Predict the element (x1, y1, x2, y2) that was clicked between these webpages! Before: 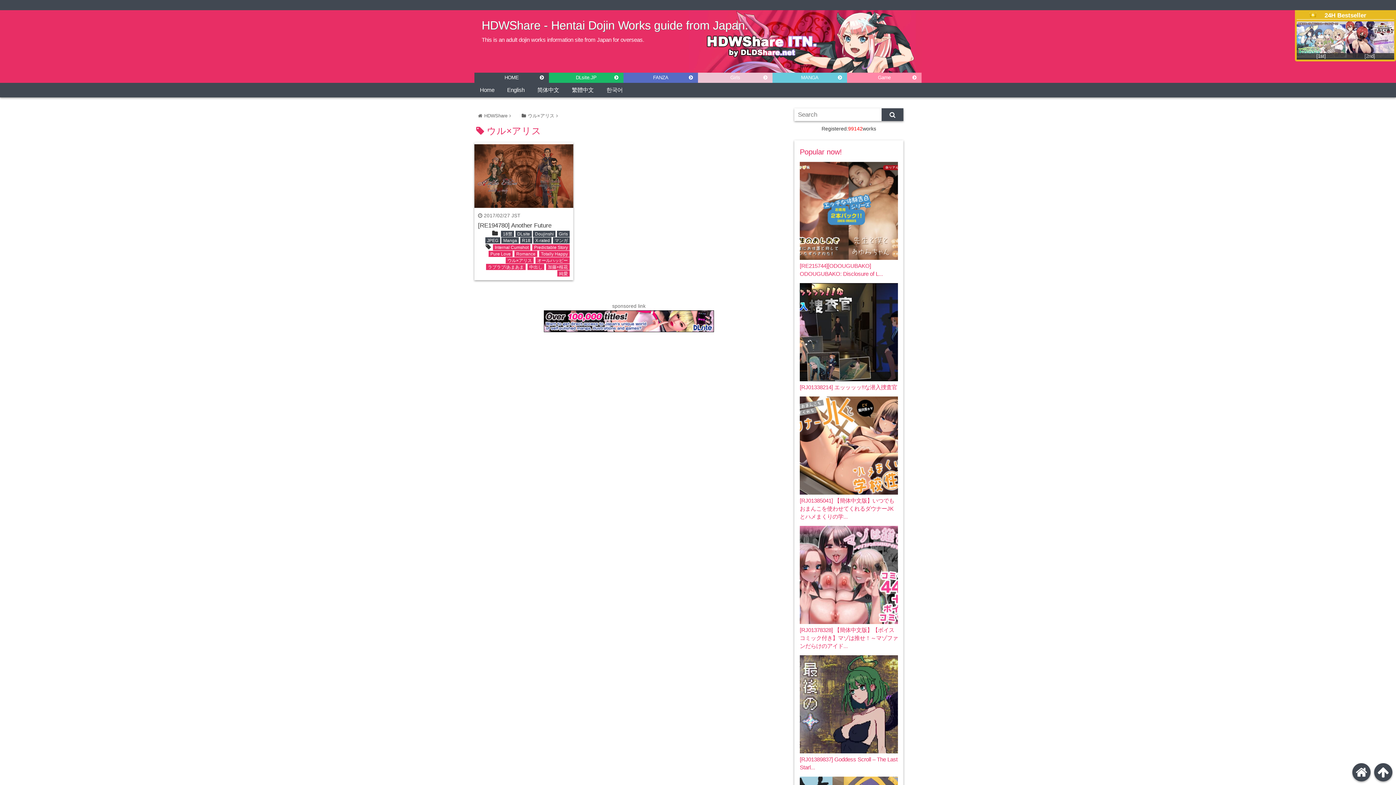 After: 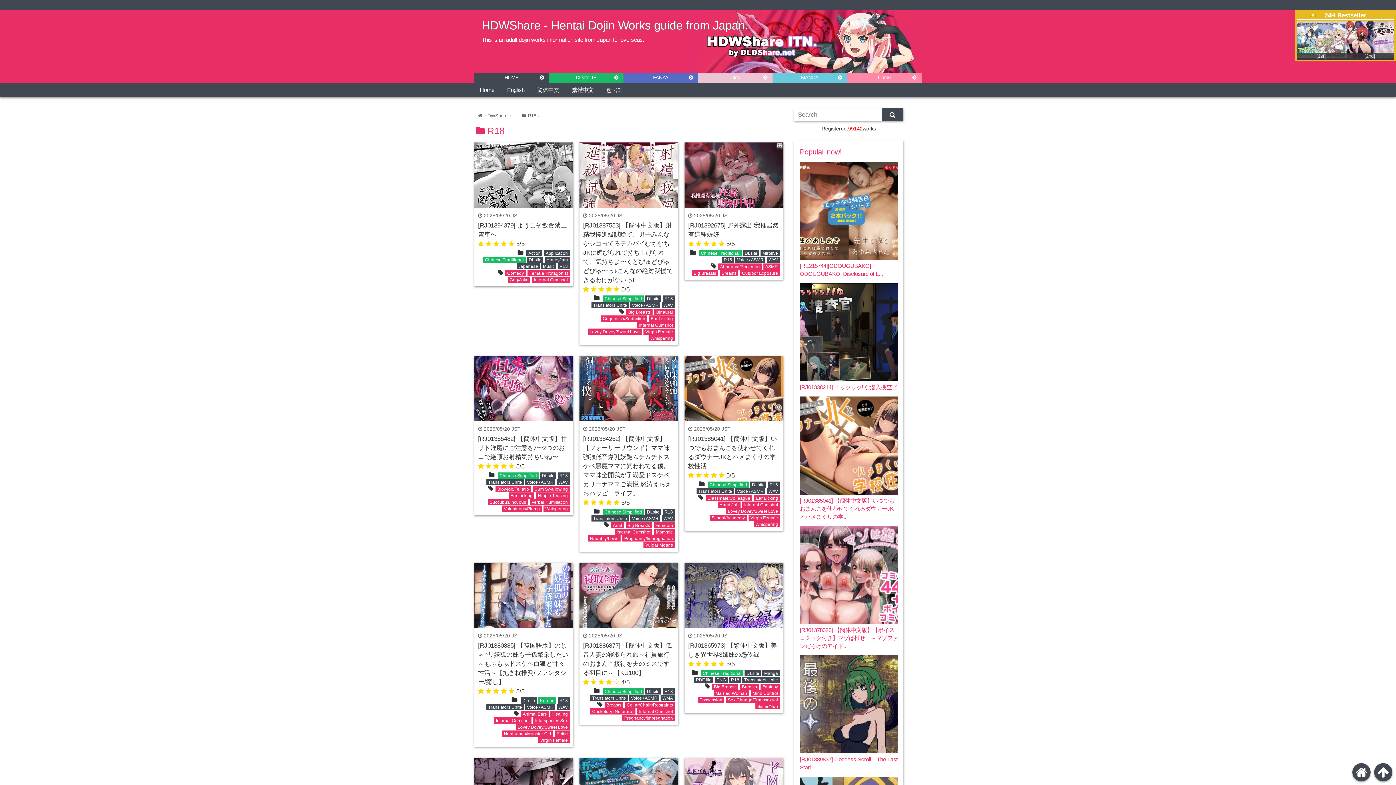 Action: bbox: (520, 237, 532, 243) label: R18